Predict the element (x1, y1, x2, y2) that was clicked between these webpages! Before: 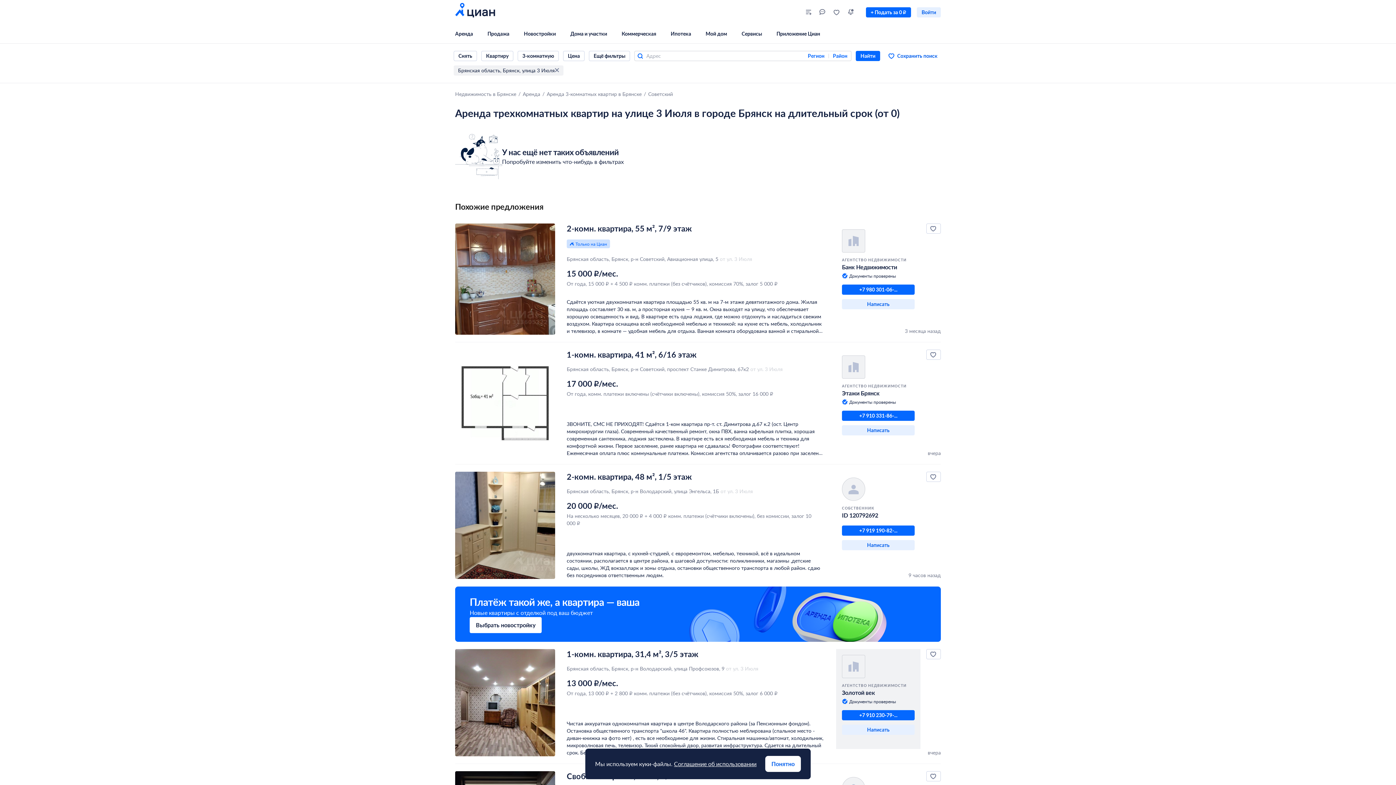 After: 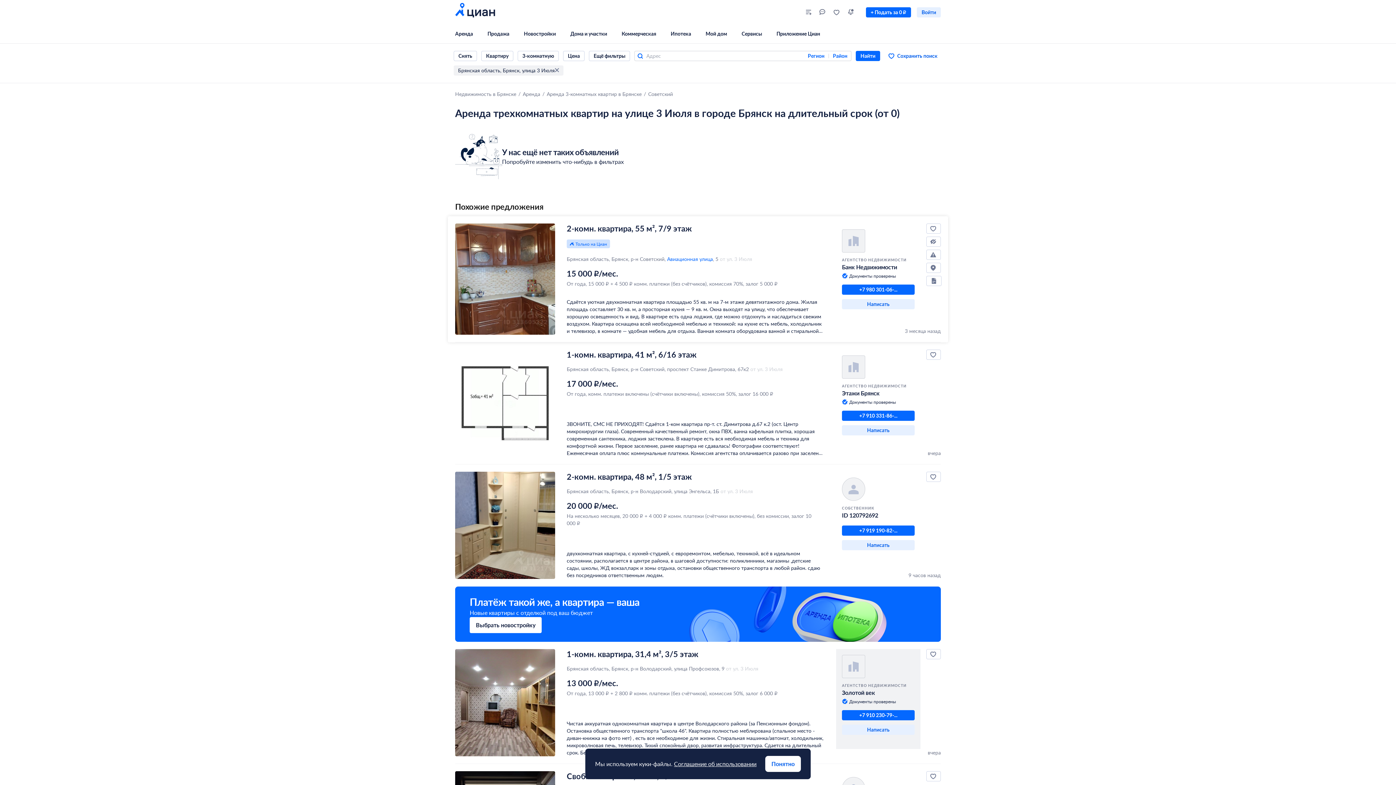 Action: bbox: (667, 255, 713, 262) label: Авиационная улица